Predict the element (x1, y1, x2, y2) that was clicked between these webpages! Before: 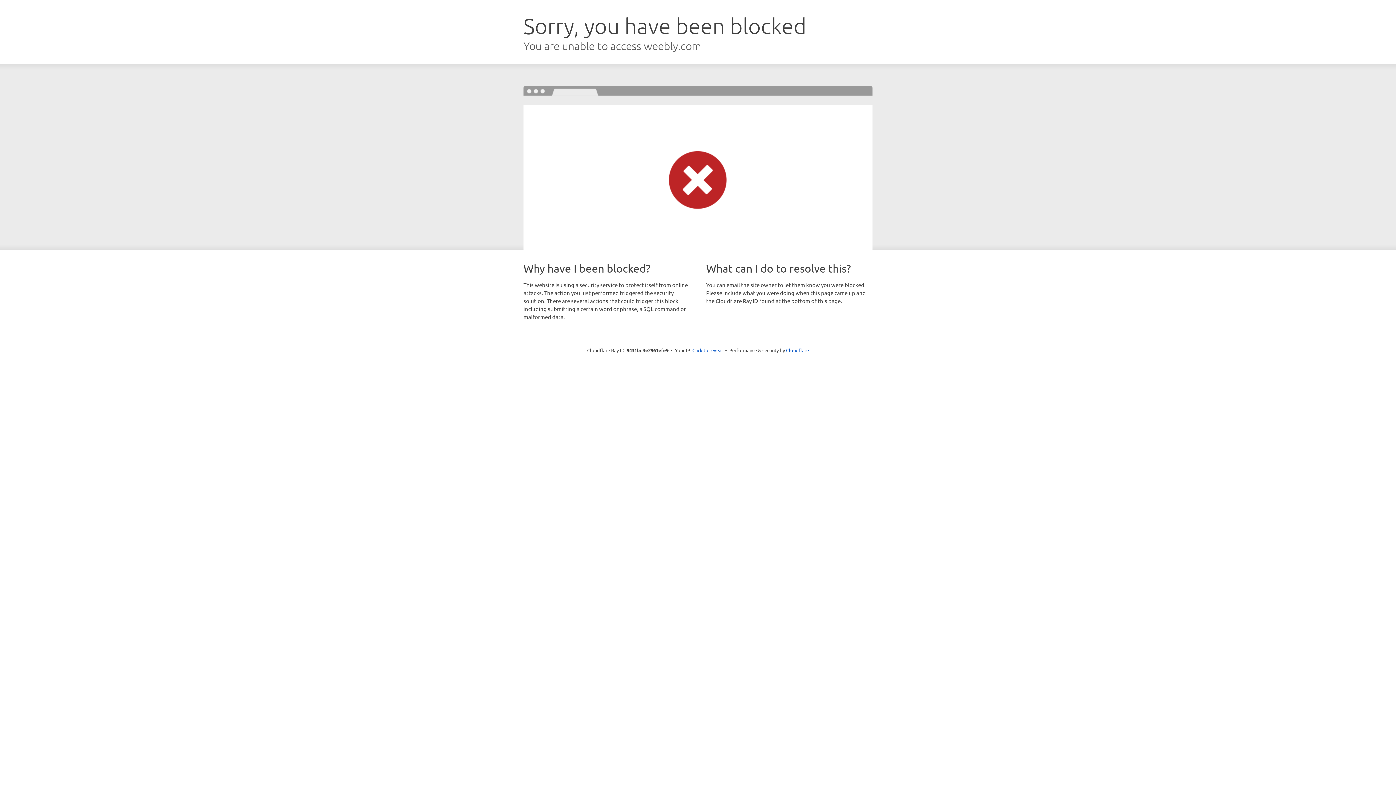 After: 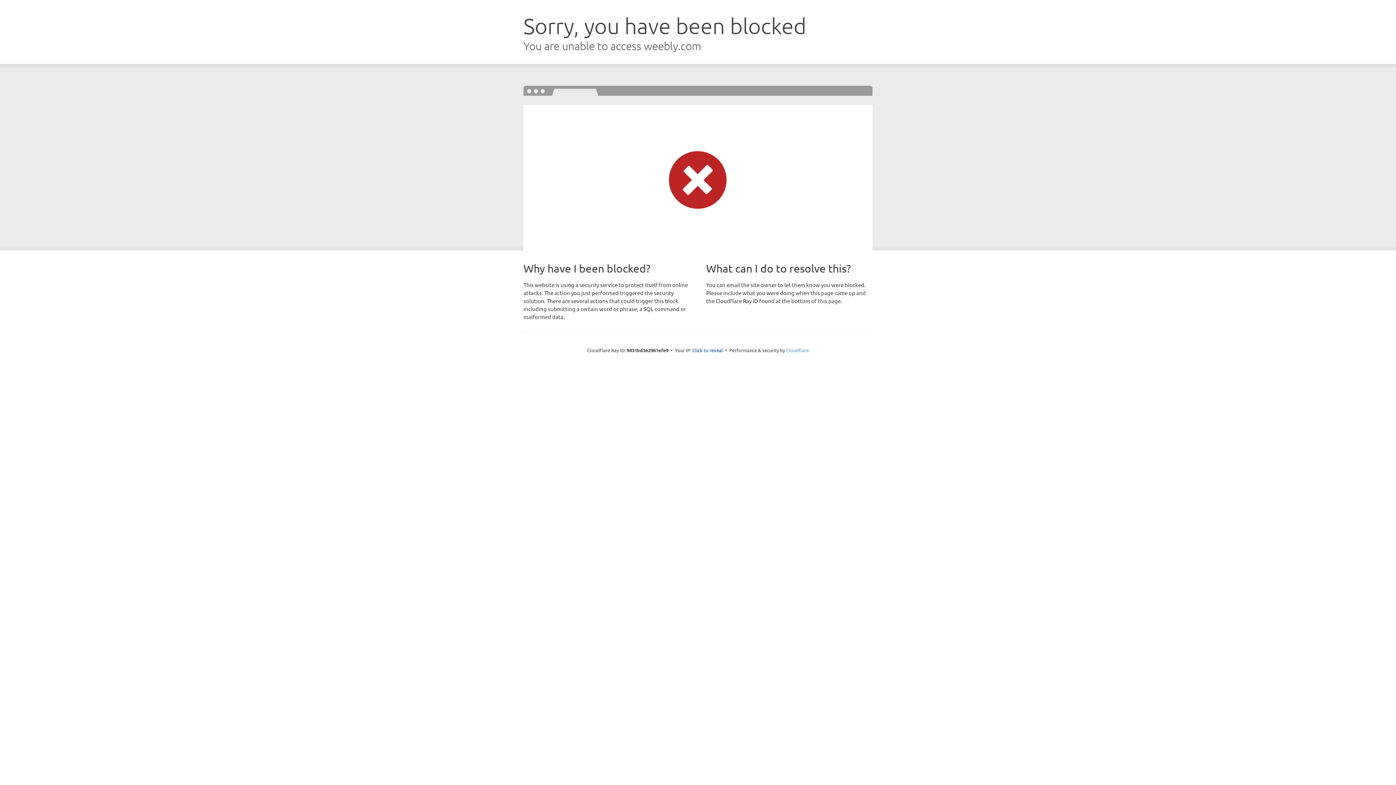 Action: label: Cloudflare bbox: (786, 347, 809, 353)